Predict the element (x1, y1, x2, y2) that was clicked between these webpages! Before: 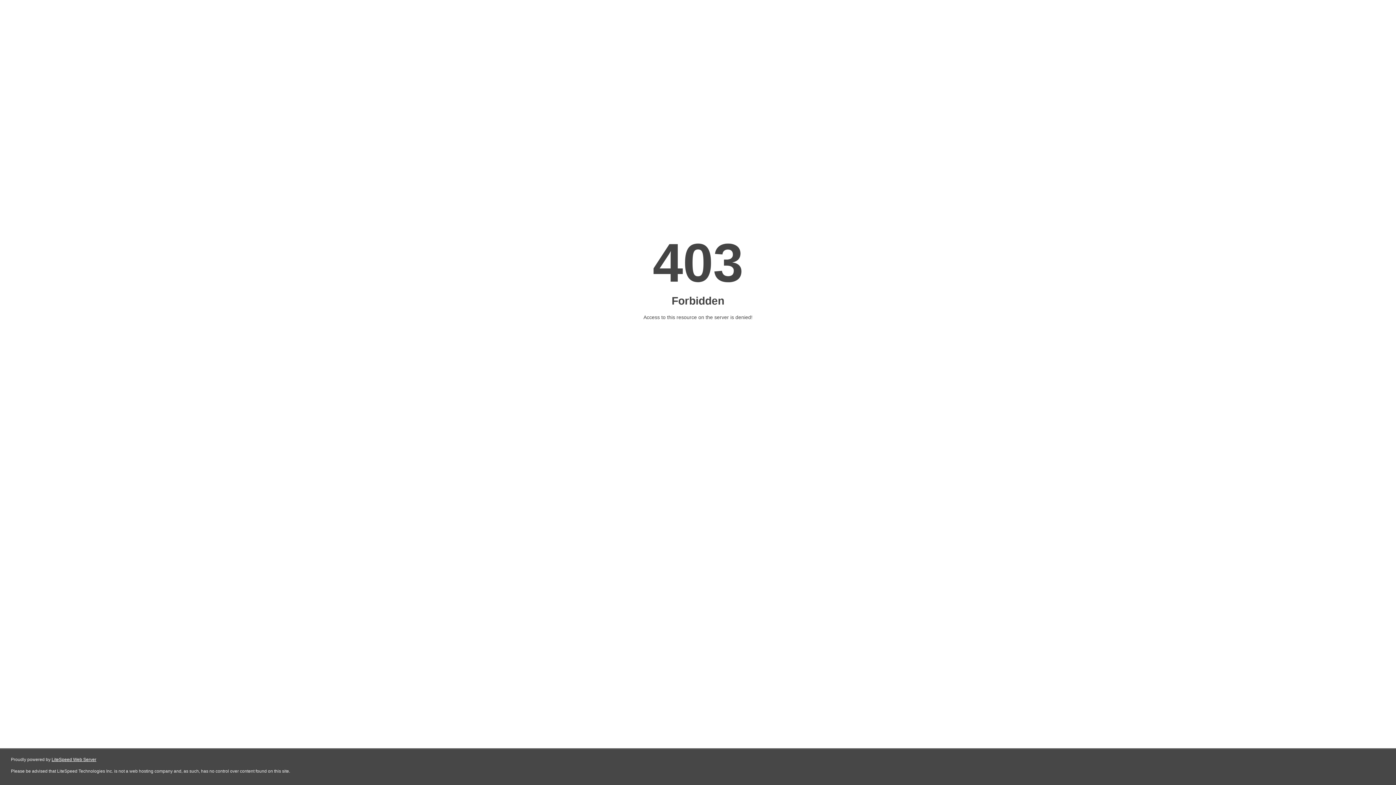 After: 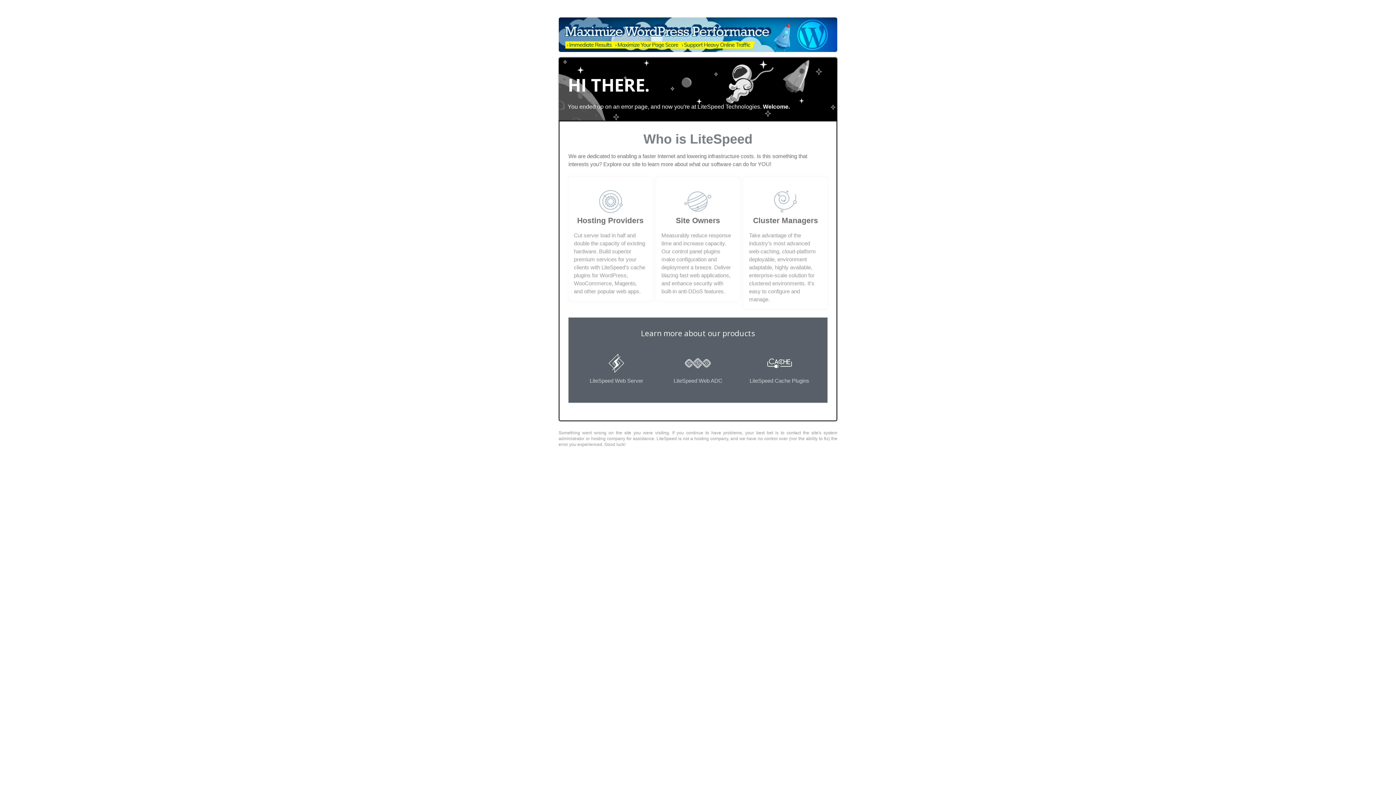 Action: bbox: (51, 757, 96, 762) label: LiteSpeed Web Server